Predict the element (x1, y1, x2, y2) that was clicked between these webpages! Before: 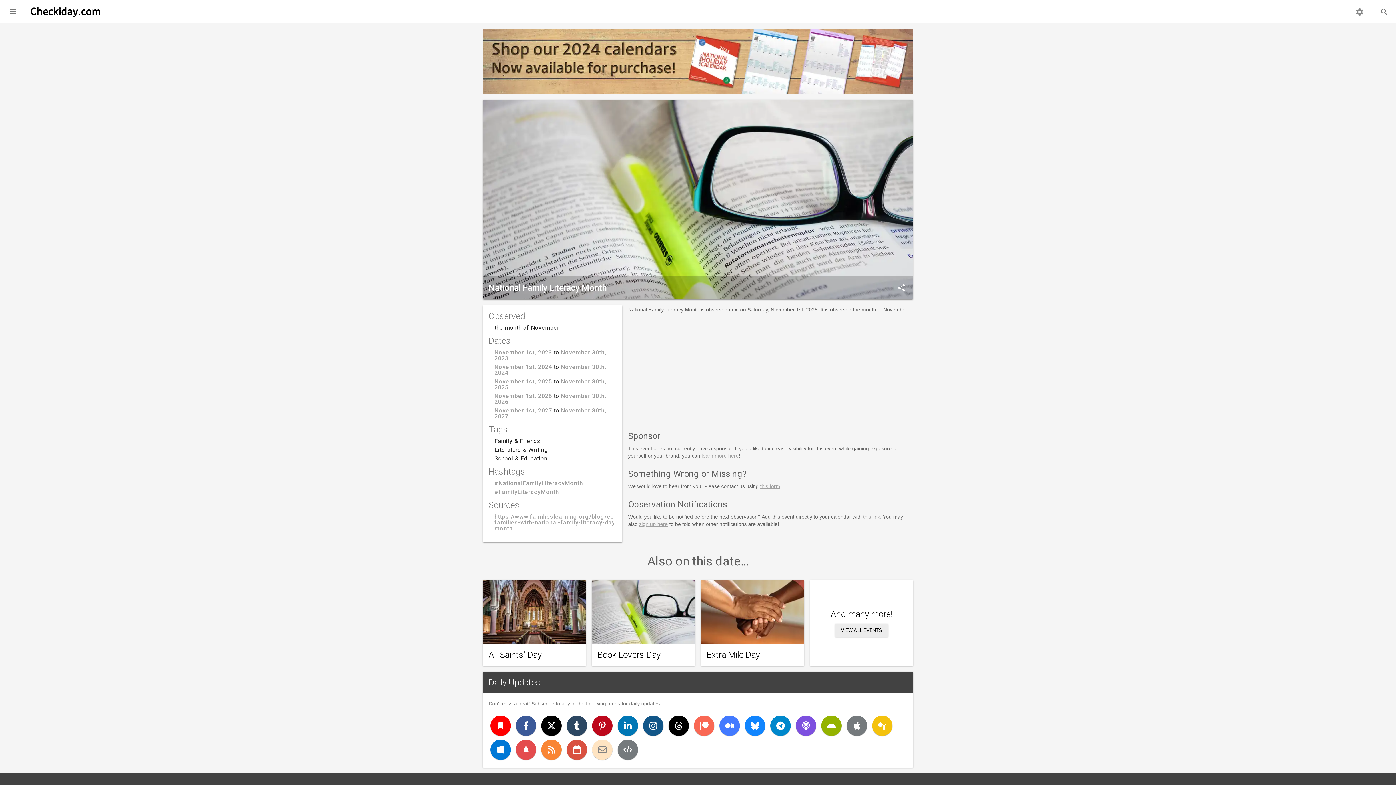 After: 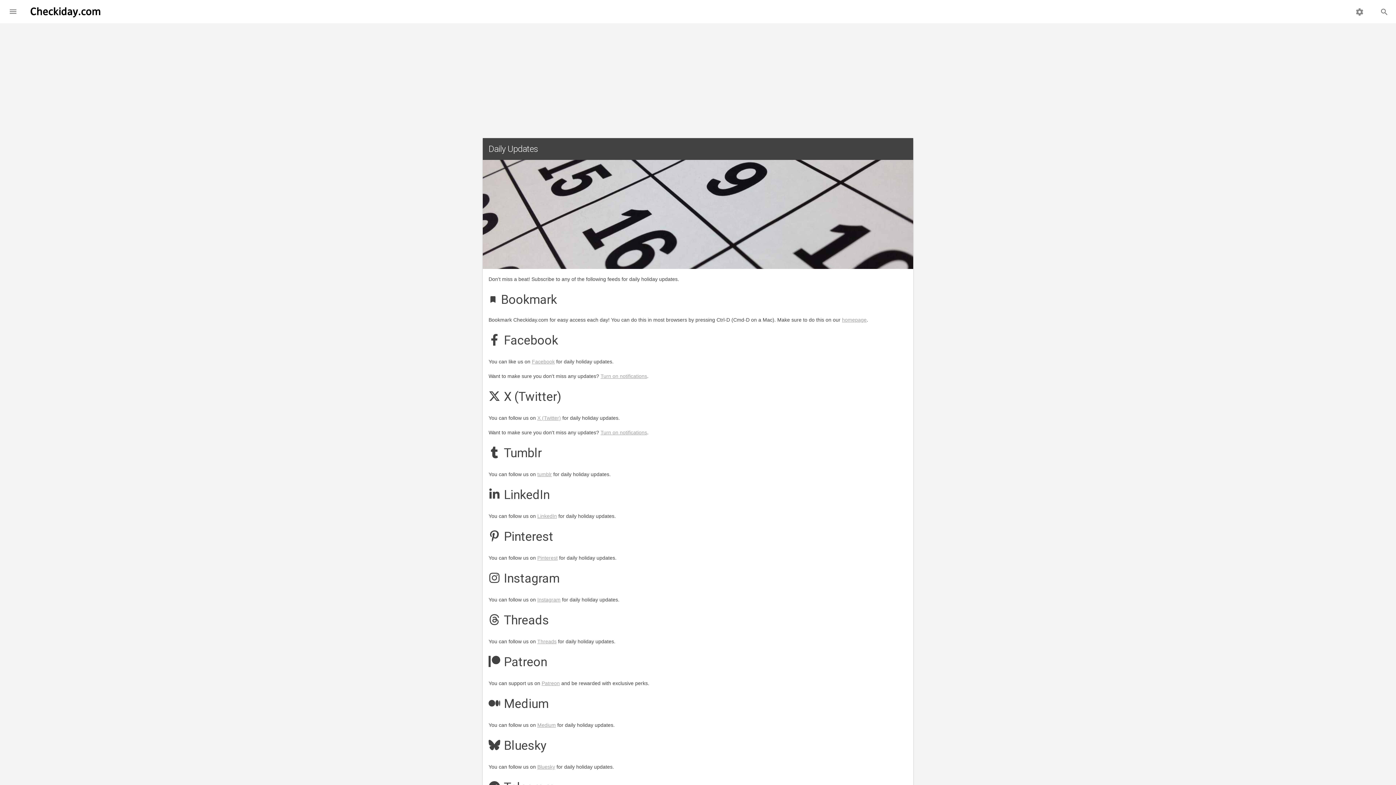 Action: bbox: (488, 677, 540, 687) label: Daily Updates